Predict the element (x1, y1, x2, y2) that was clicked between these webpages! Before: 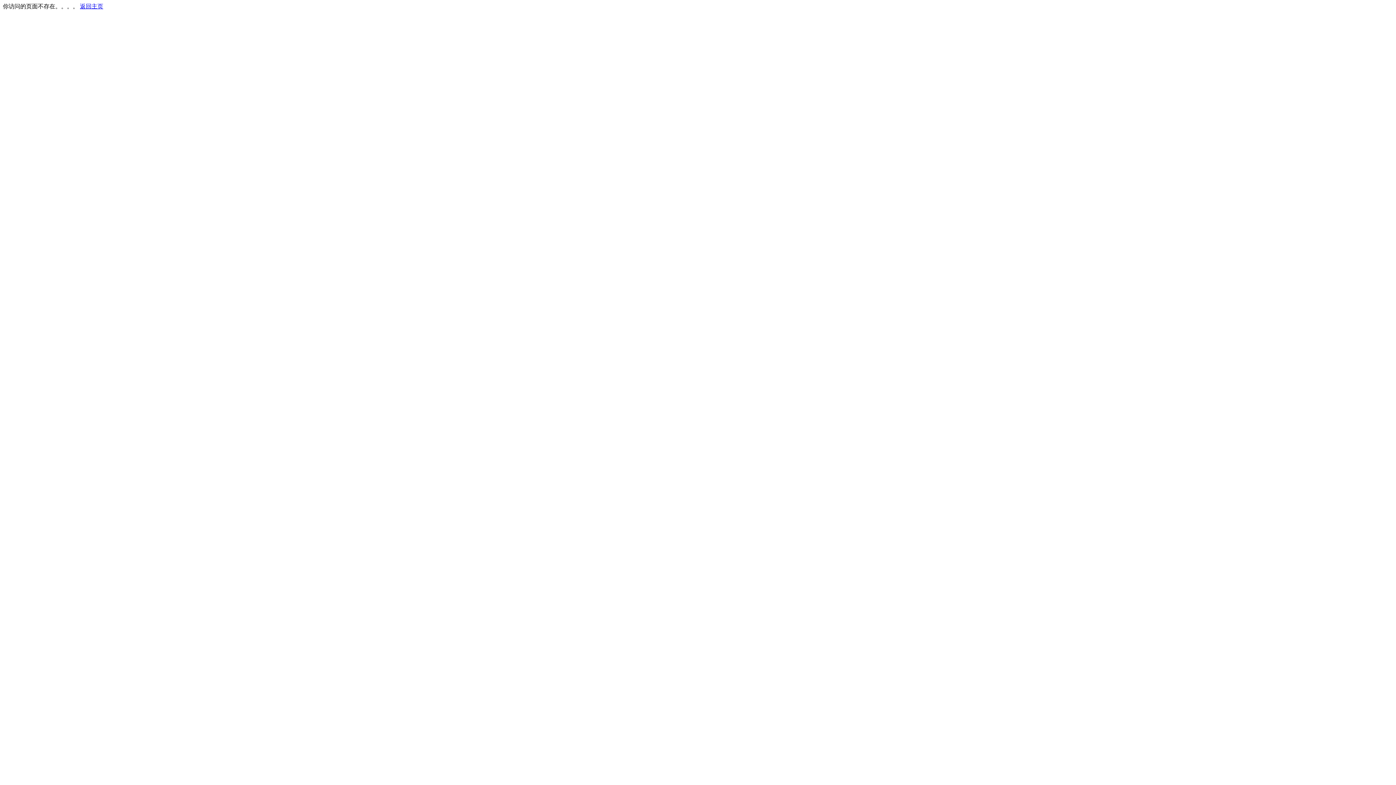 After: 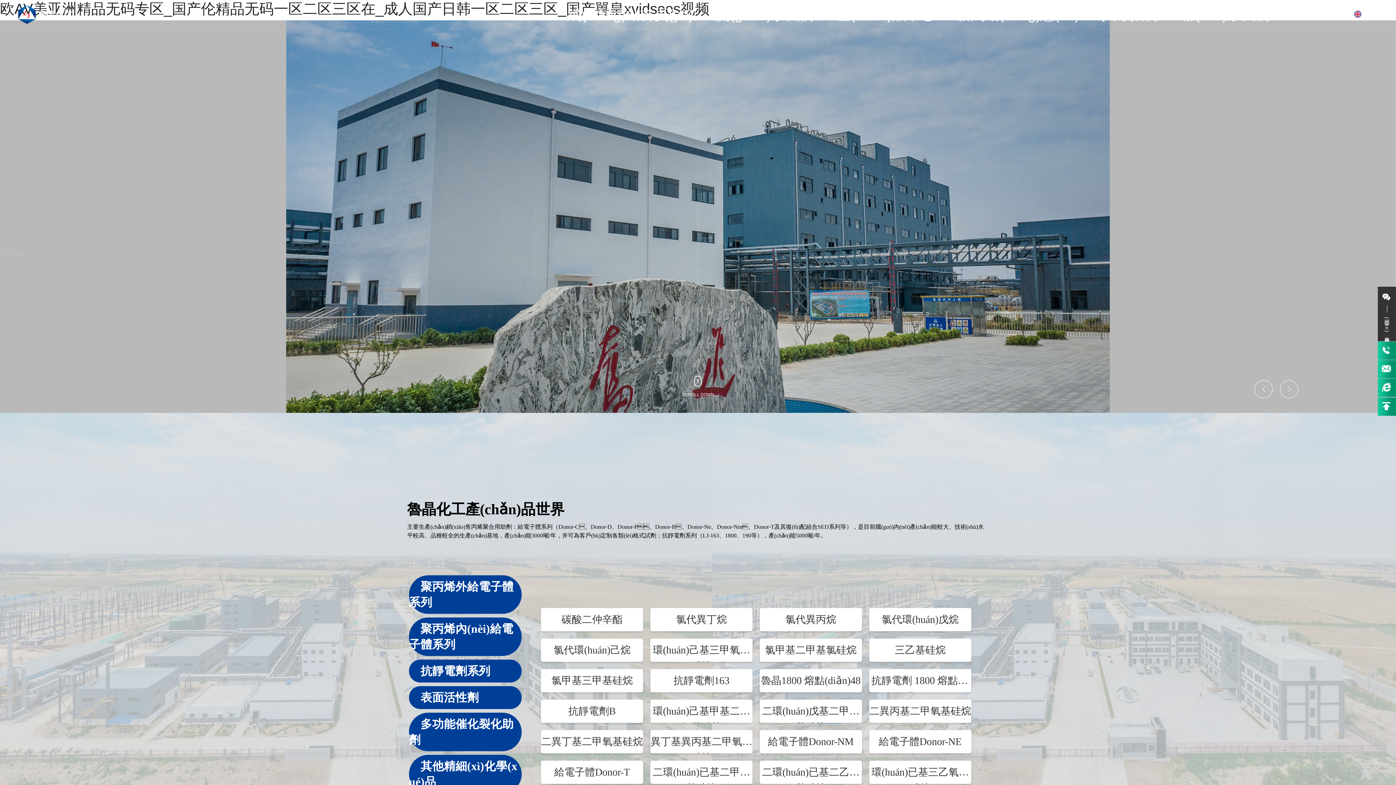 Action: bbox: (80, 3, 103, 9) label: 返回主页